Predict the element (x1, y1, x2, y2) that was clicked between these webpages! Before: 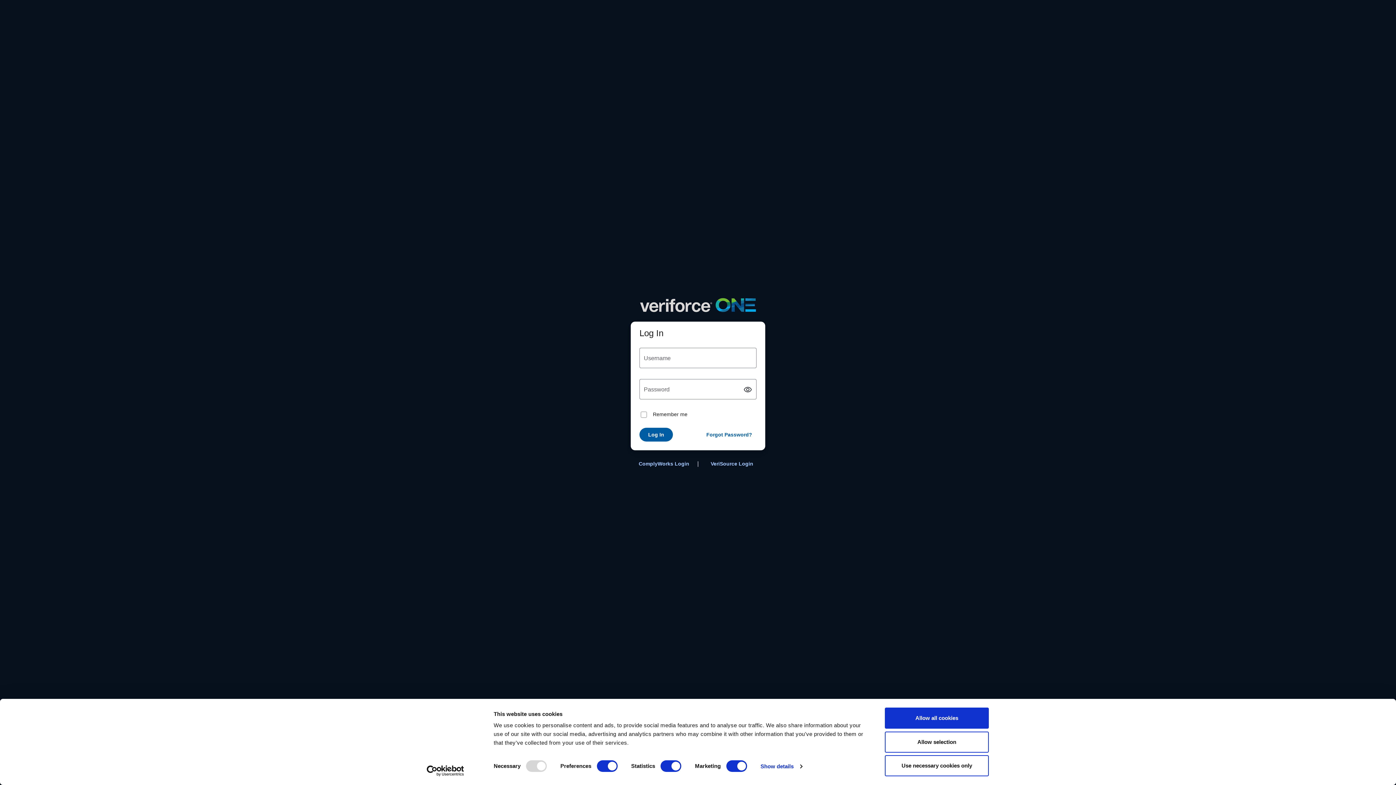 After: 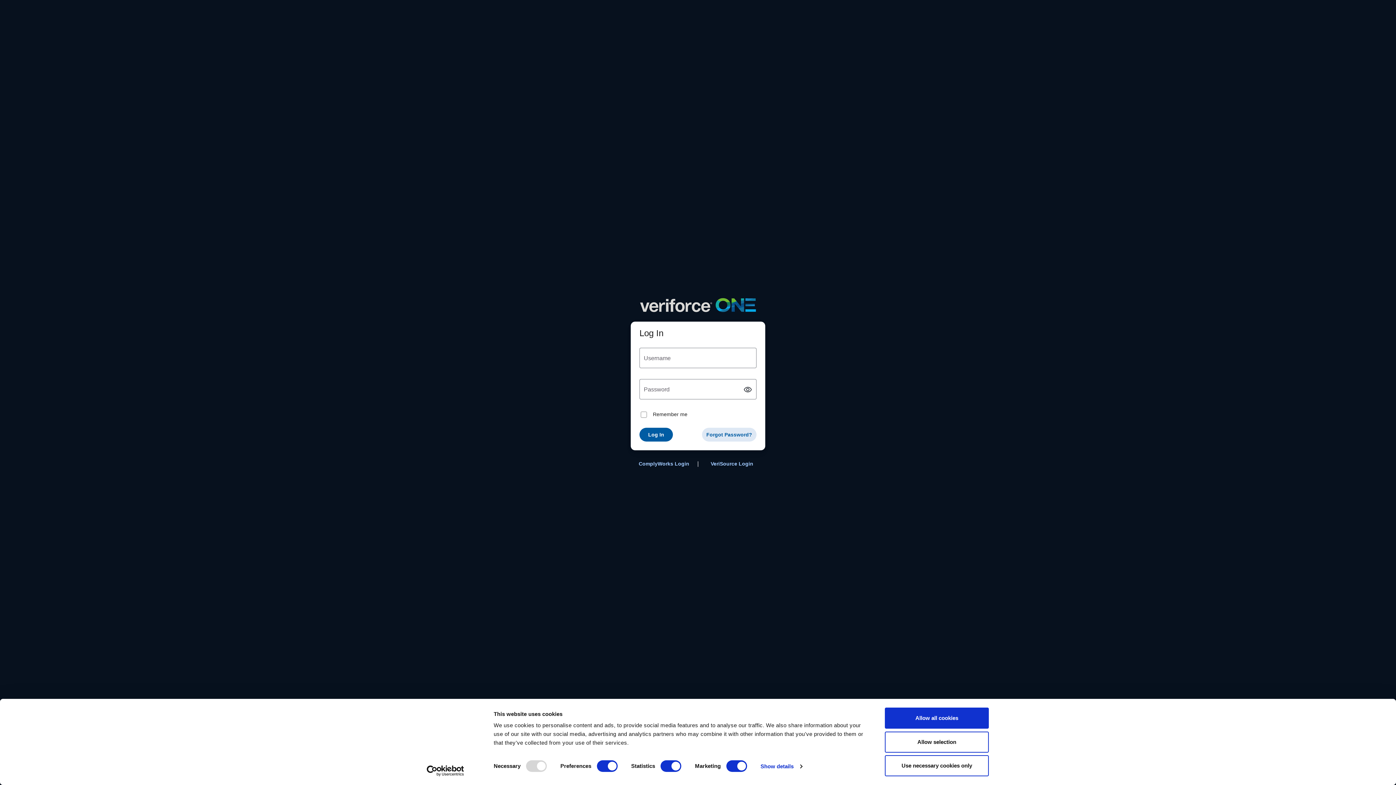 Action: label: Forgot Password? bbox: (702, 428, 756, 441)